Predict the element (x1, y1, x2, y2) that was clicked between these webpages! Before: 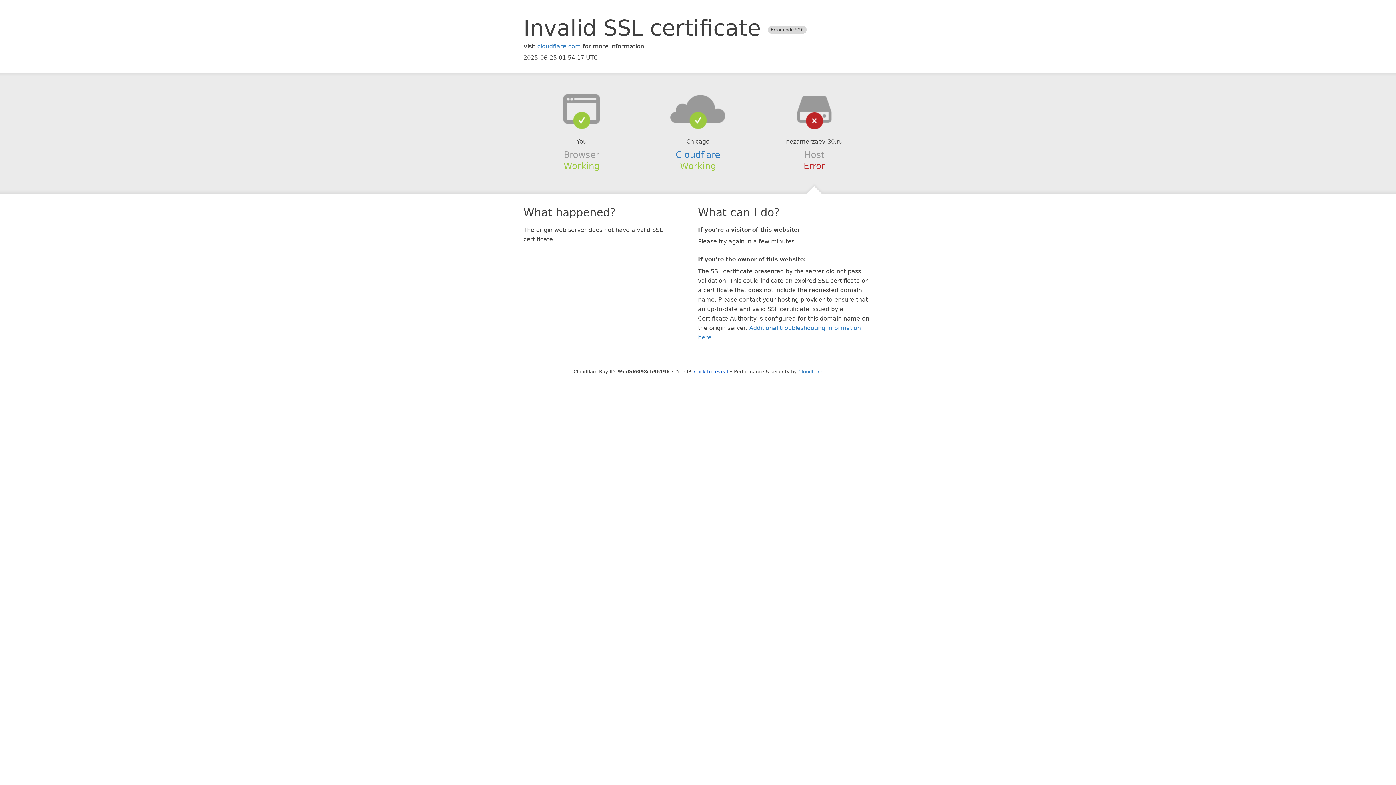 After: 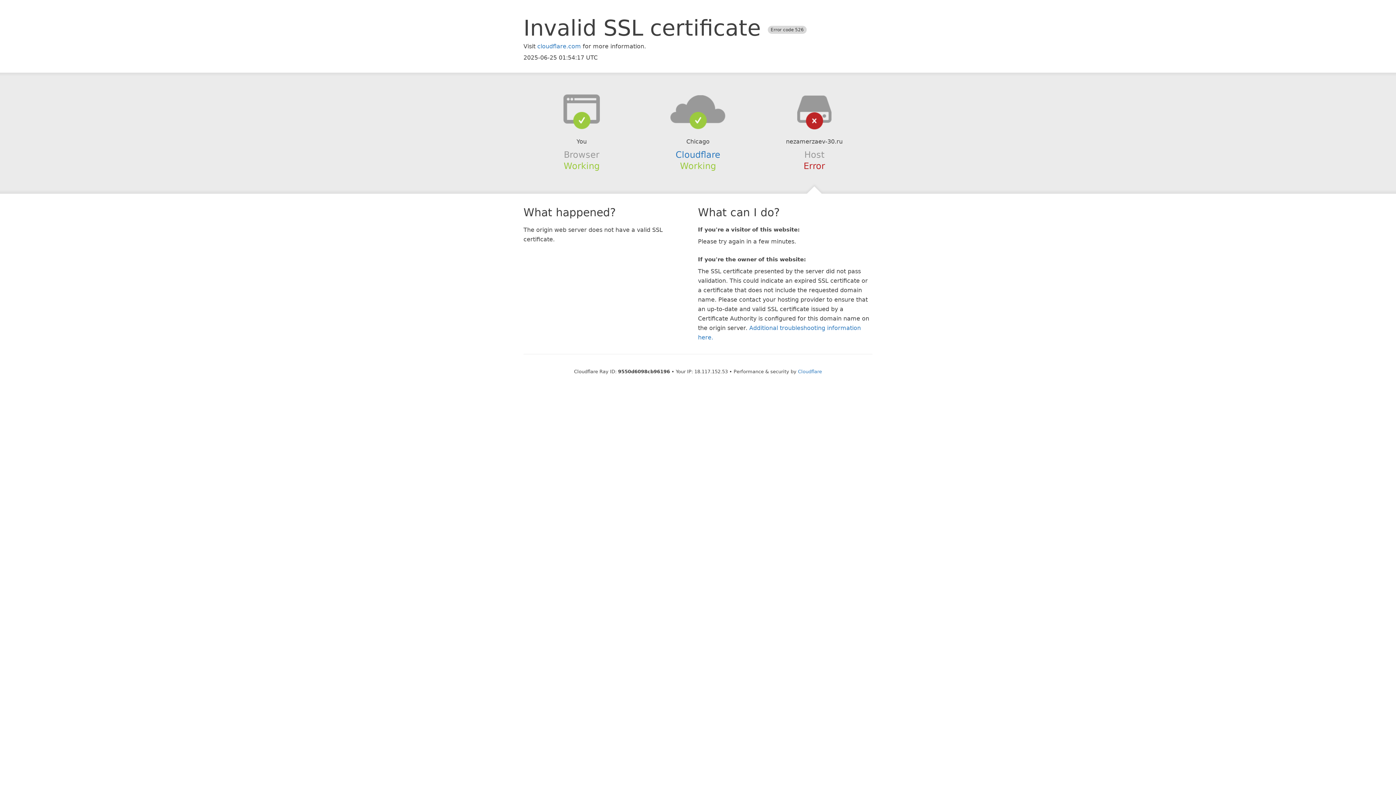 Action: bbox: (694, 368, 728, 374) label: Click to reveal